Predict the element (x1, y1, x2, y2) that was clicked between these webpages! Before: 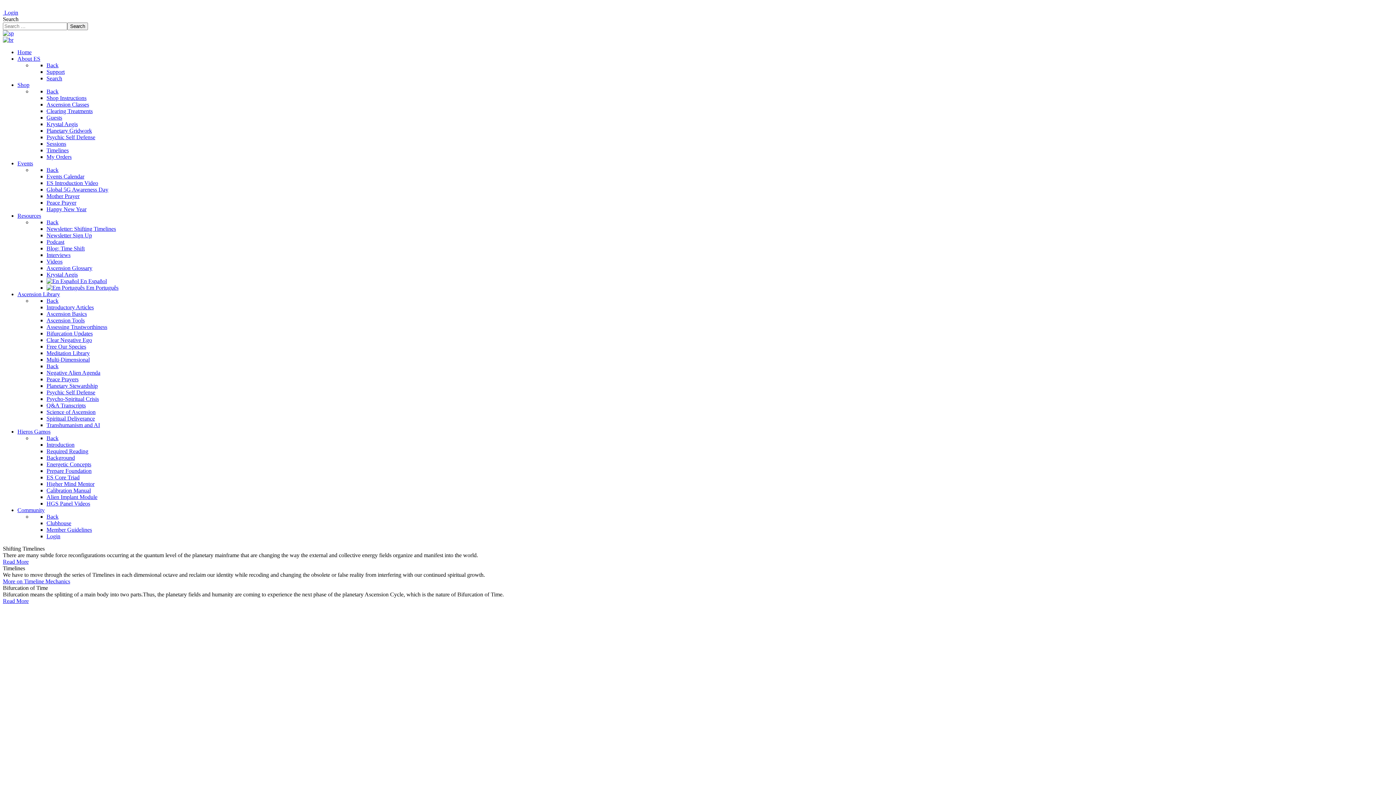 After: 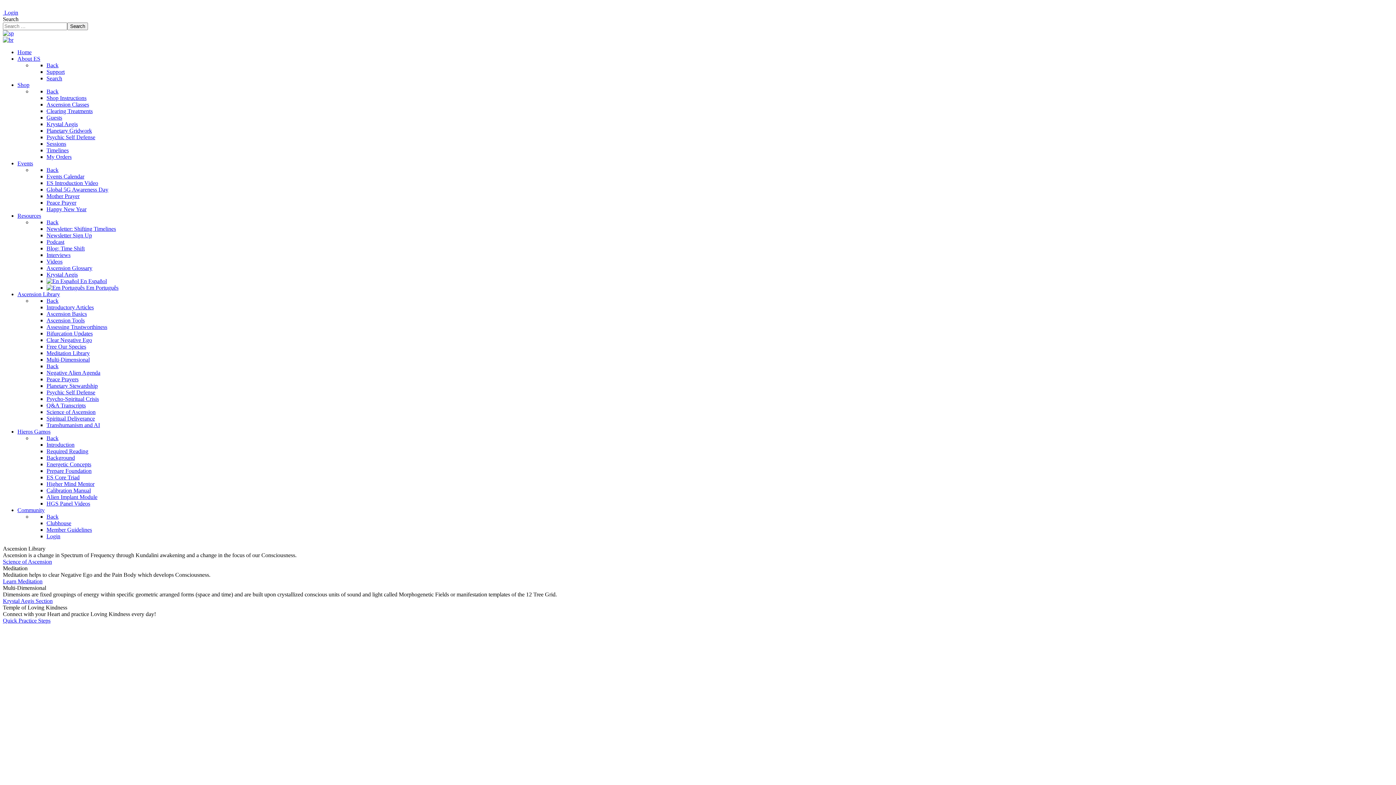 Action: label: Free Our Species bbox: (46, 343, 86, 349)